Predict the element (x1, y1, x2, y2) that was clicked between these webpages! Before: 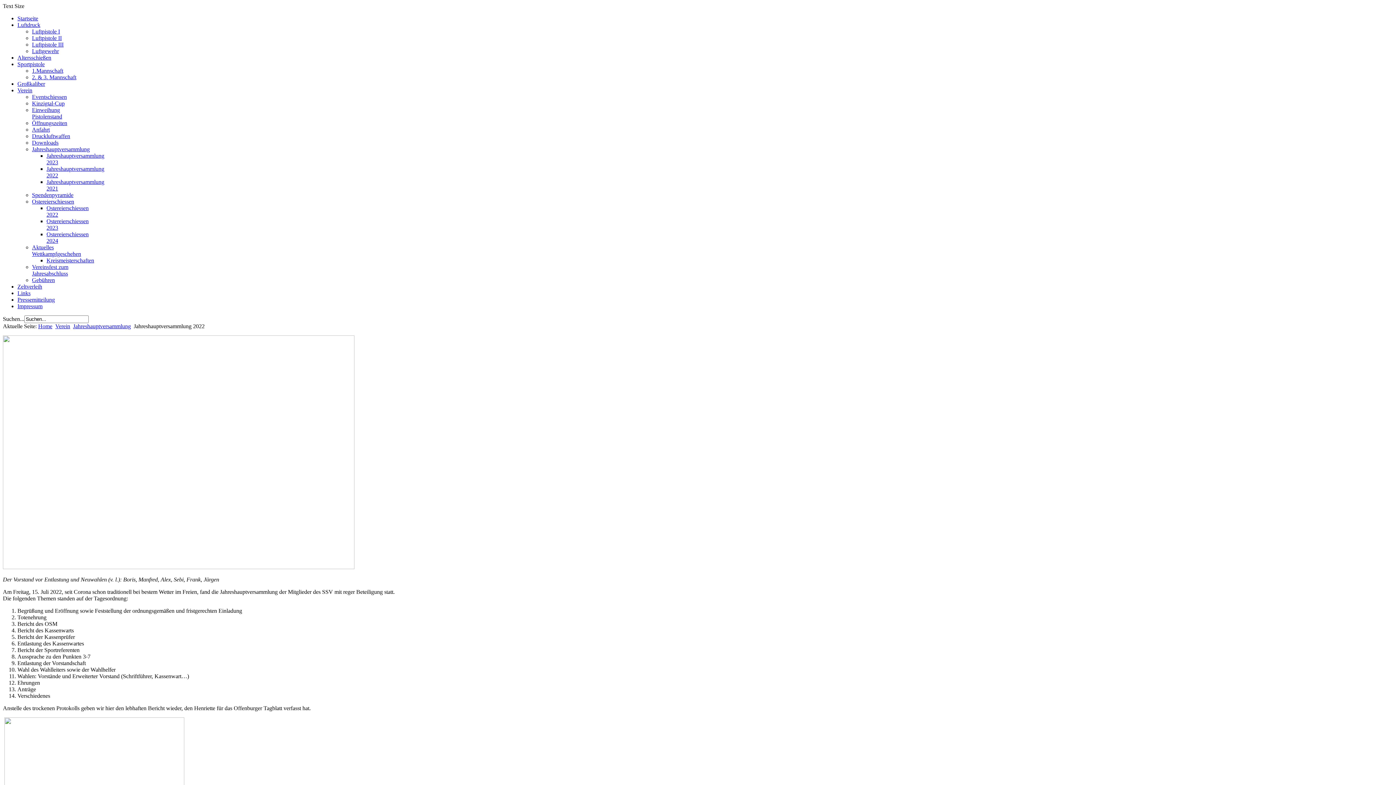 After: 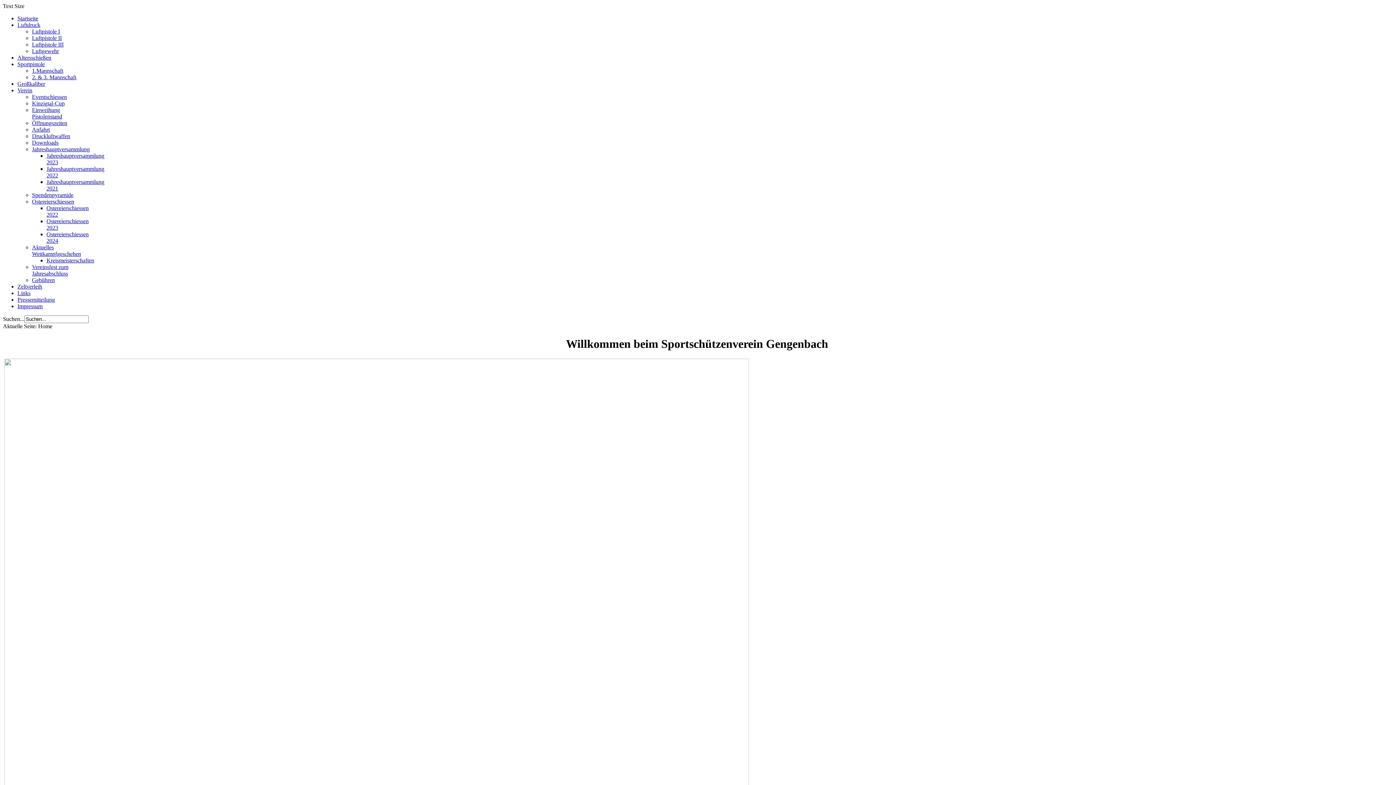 Action: label: Home bbox: (38, 323, 52, 329)